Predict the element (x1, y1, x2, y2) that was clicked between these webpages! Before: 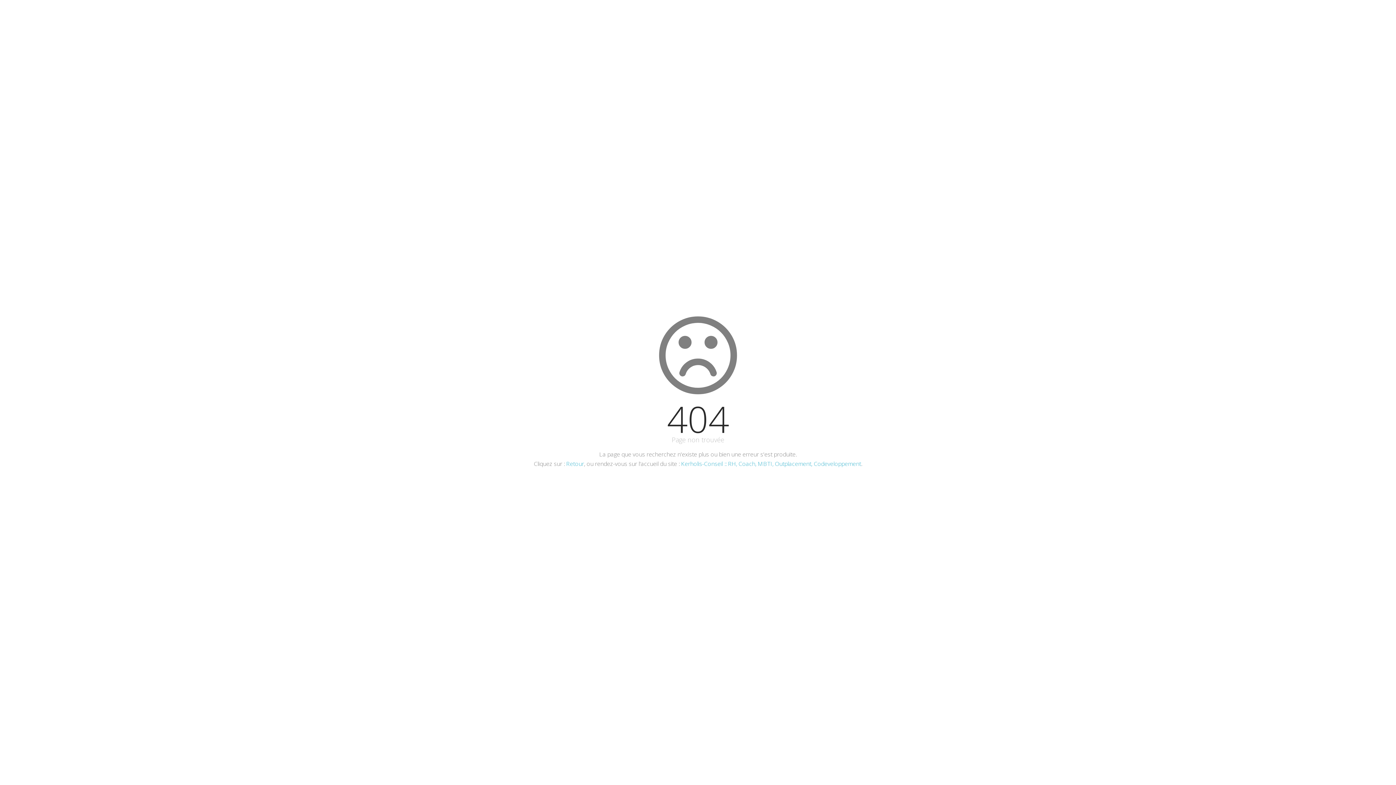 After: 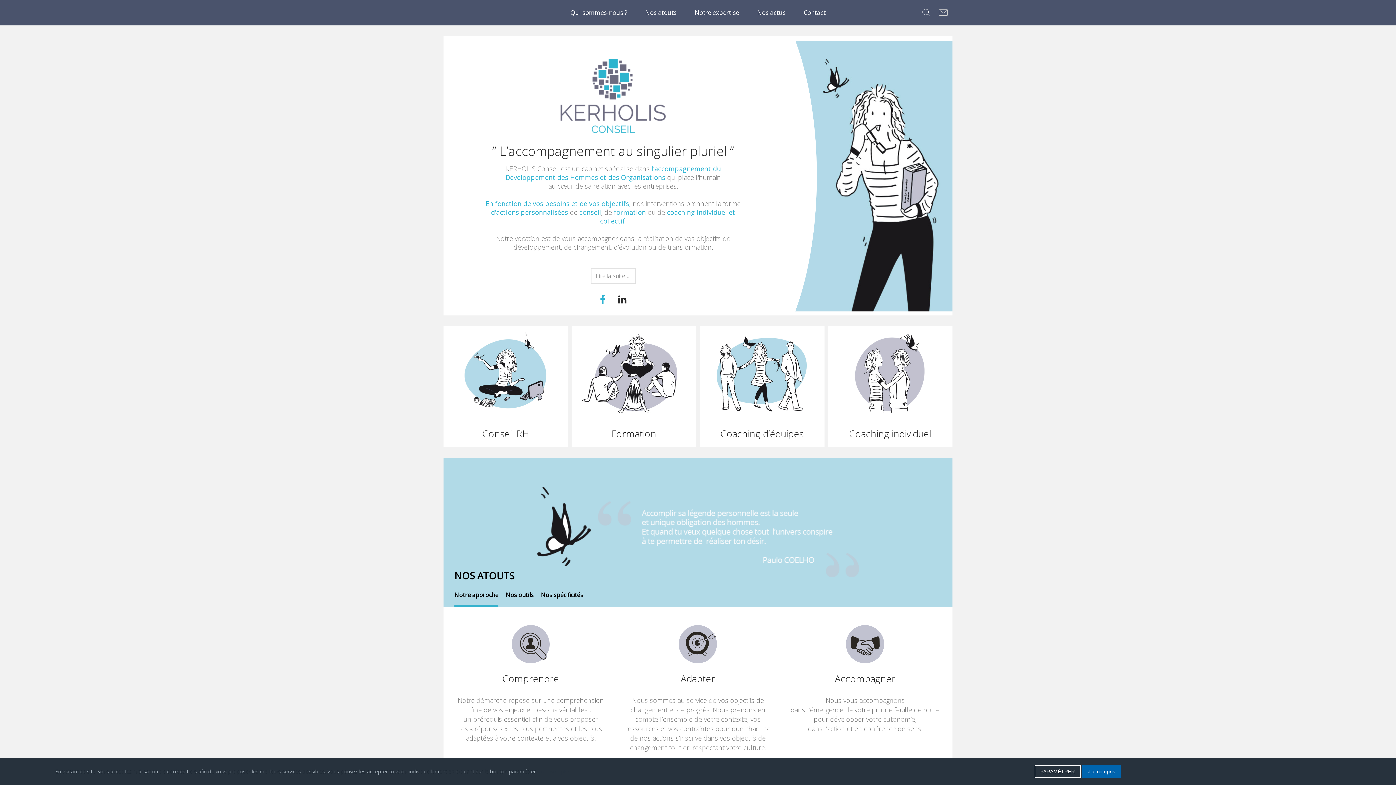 Action: label: Kerholis-Conseil :: RH, Coach, MBTI, Outplacement, Codeveloppement bbox: (681, 460, 861, 468)